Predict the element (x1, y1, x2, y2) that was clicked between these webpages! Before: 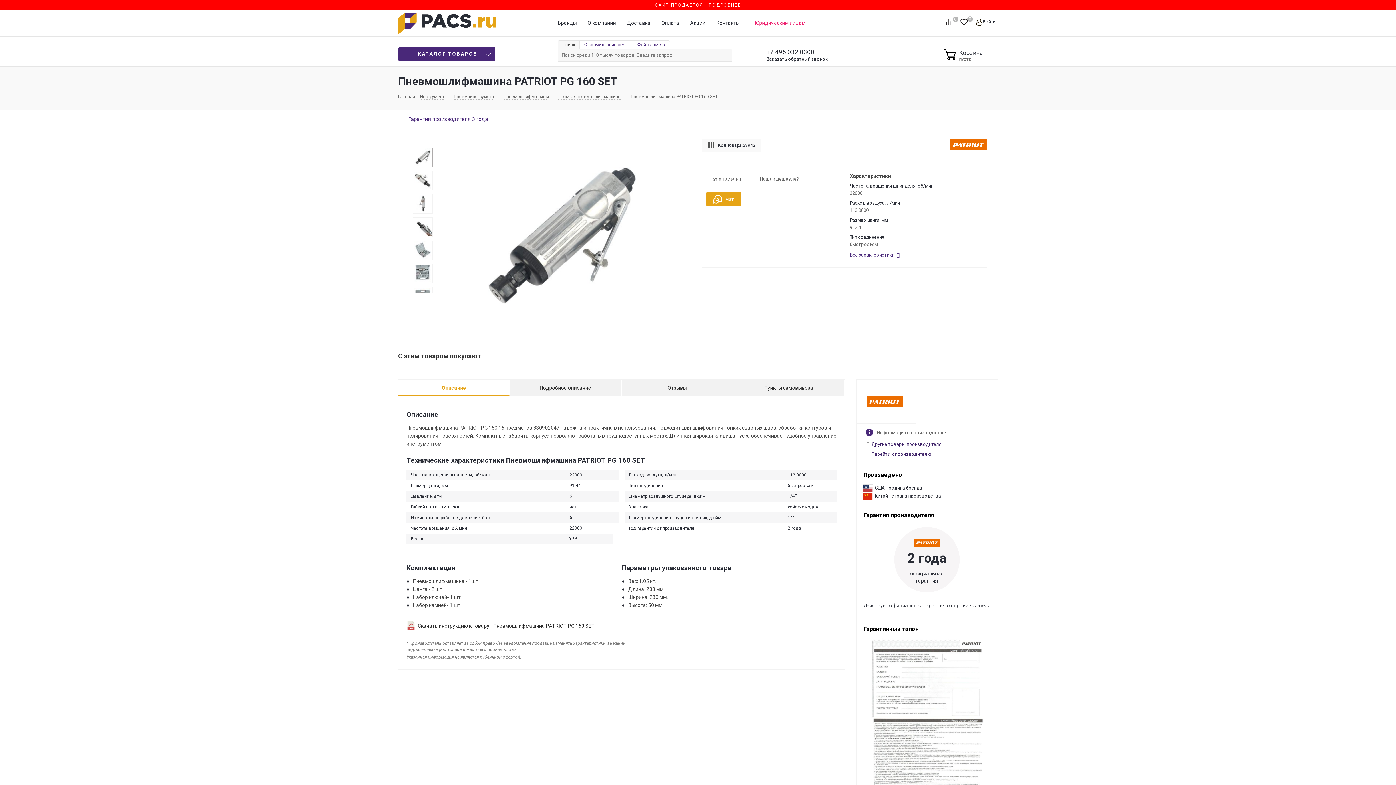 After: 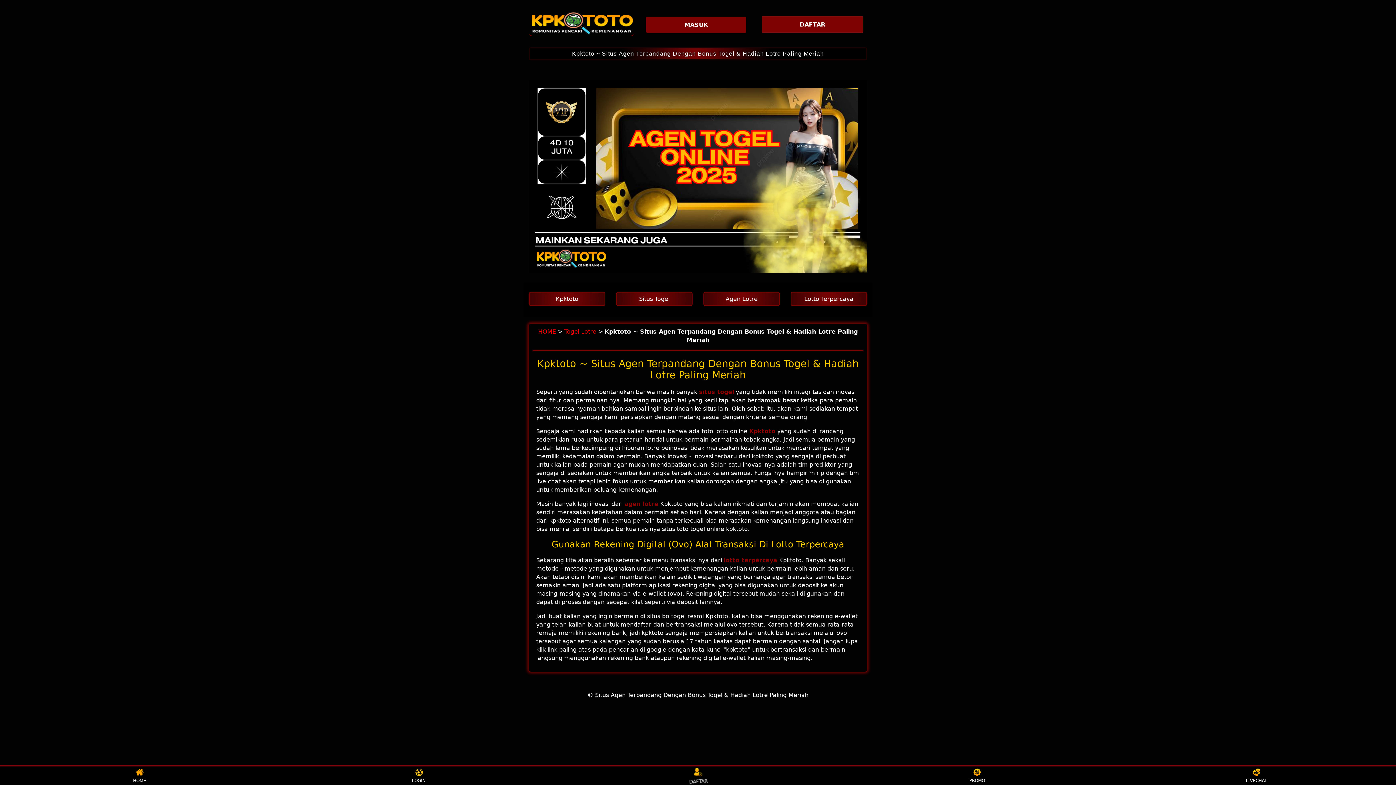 Action: bbox: (398, 20, 496, 26)